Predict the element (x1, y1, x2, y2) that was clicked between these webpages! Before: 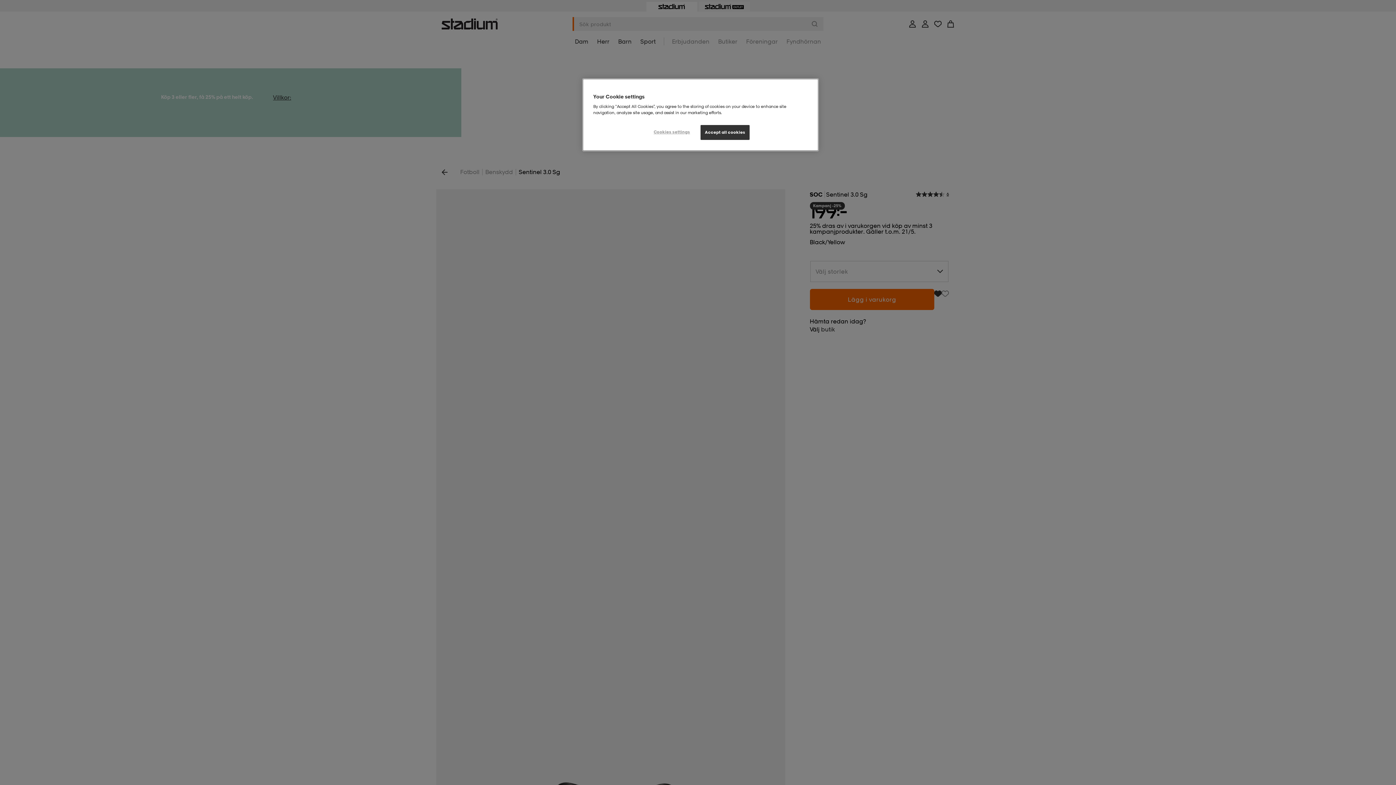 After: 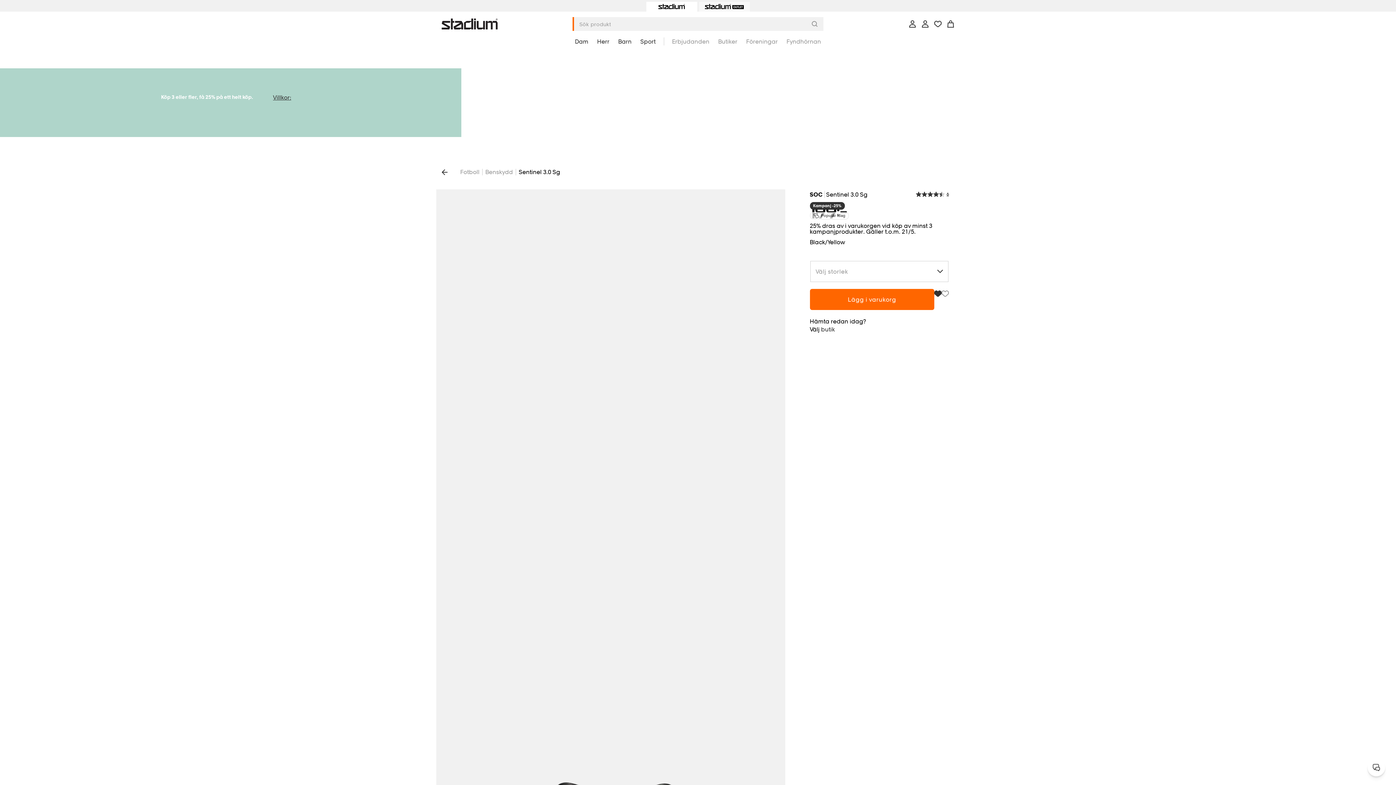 Action: label: Accept all cookies bbox: (700, 125, 749, 140)